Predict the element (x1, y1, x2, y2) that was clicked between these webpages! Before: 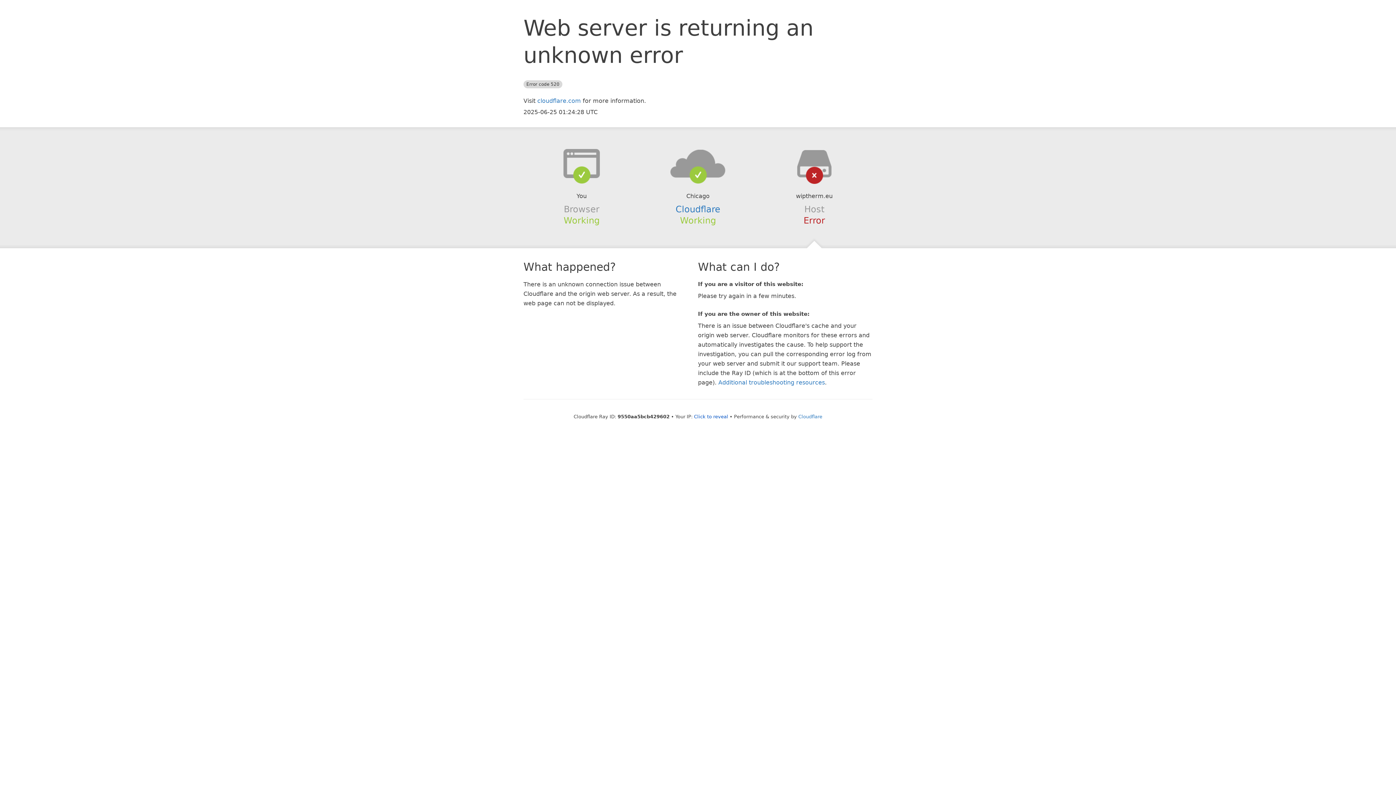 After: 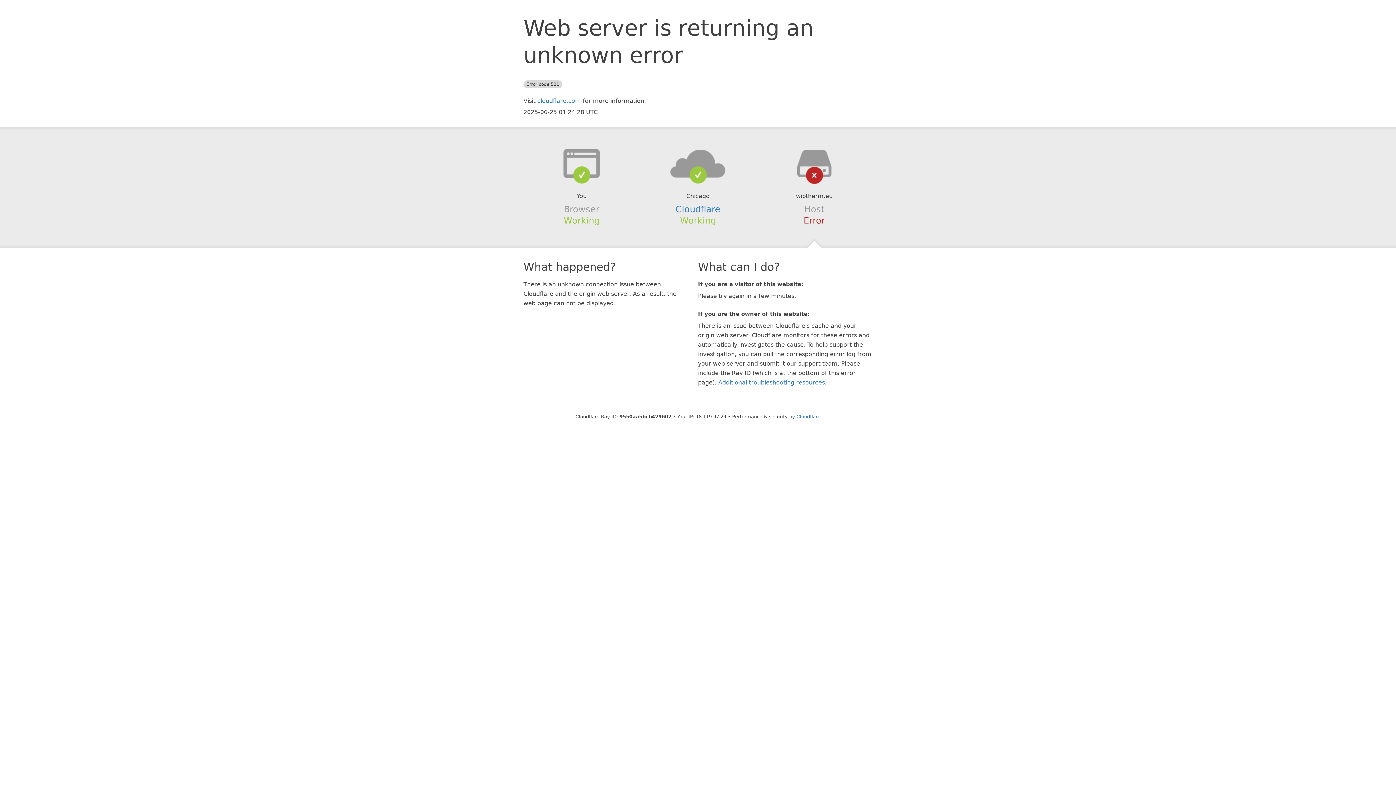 Action: label: Click to reveal bbox: (694, 414, 728, 419)